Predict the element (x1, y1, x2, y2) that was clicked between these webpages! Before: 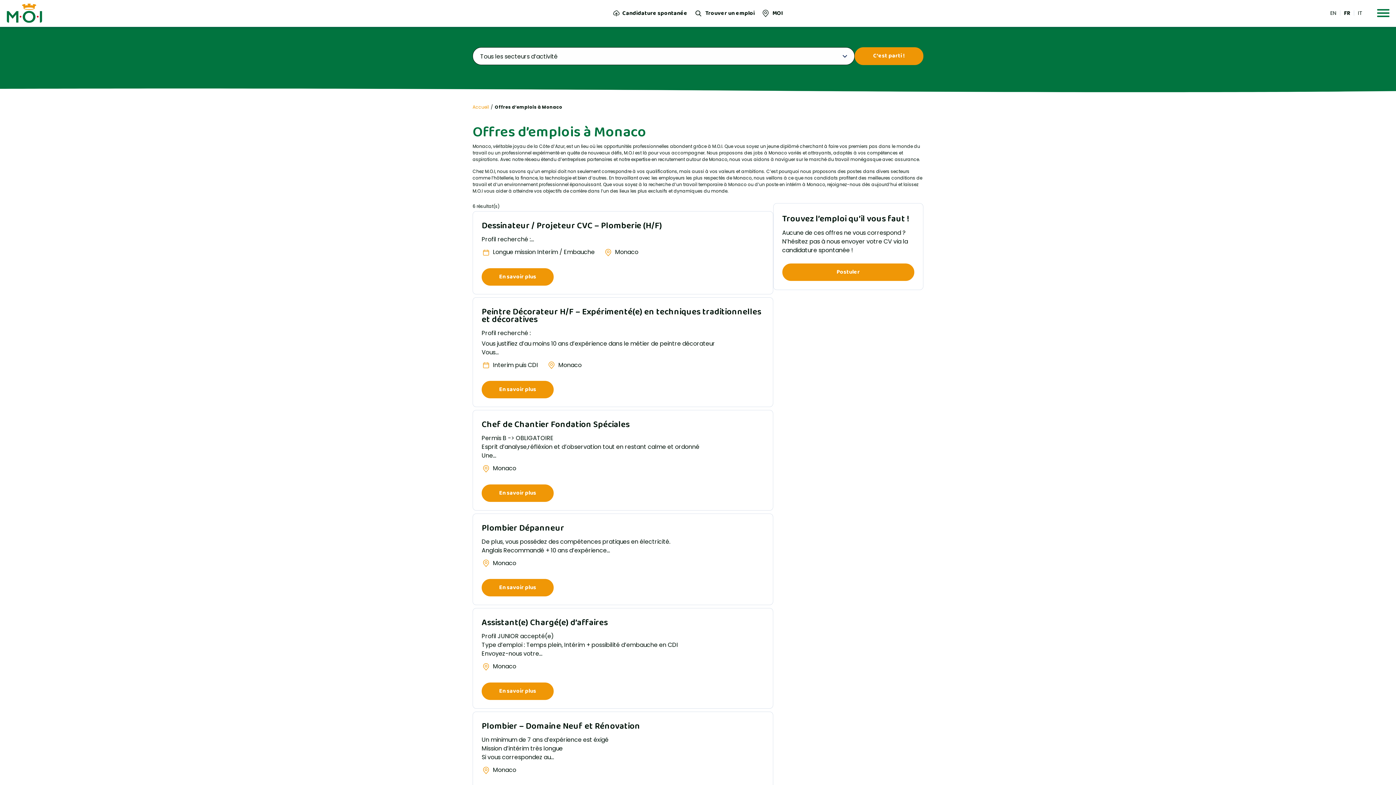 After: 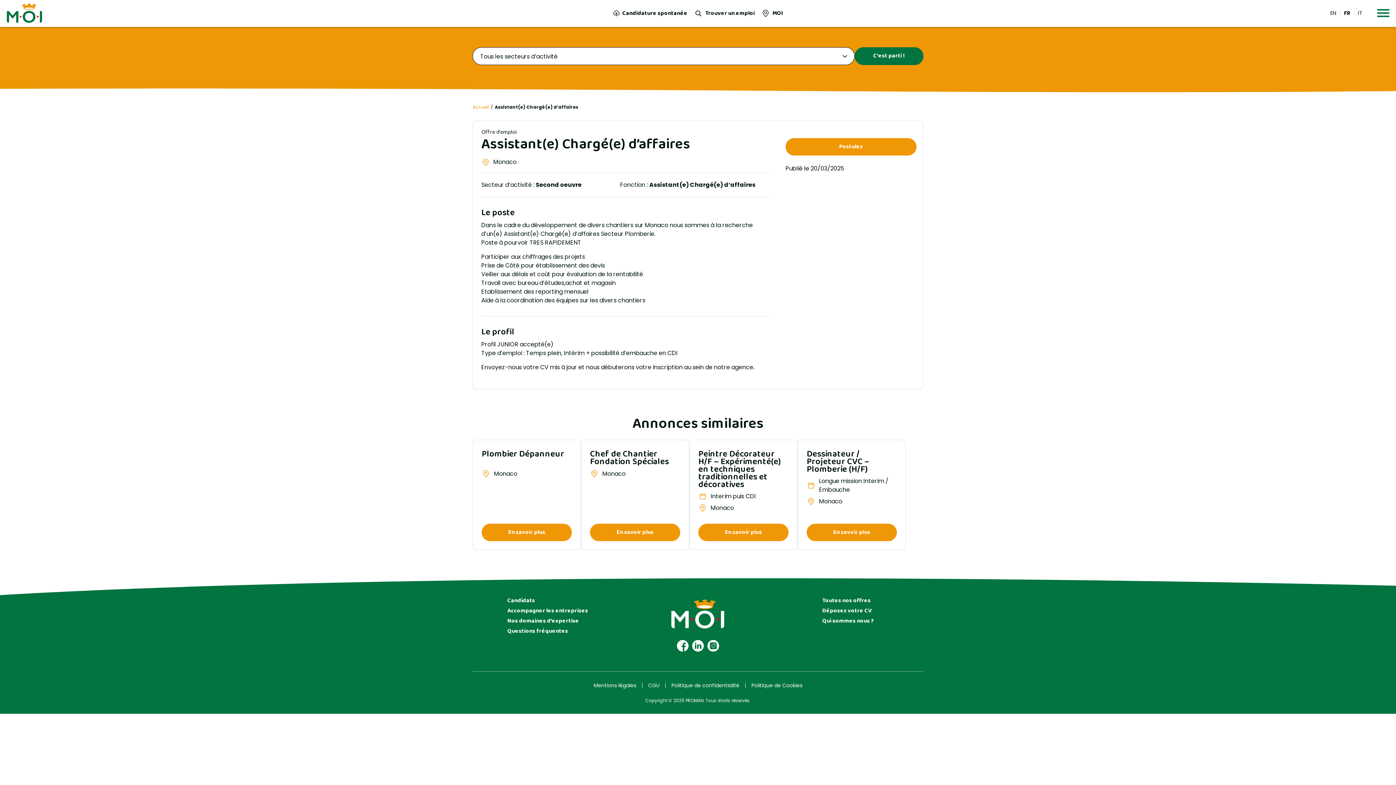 Action: label: Assistant(e) Chargé(e) d’affaires bbox: (481, 619, 608, 627)